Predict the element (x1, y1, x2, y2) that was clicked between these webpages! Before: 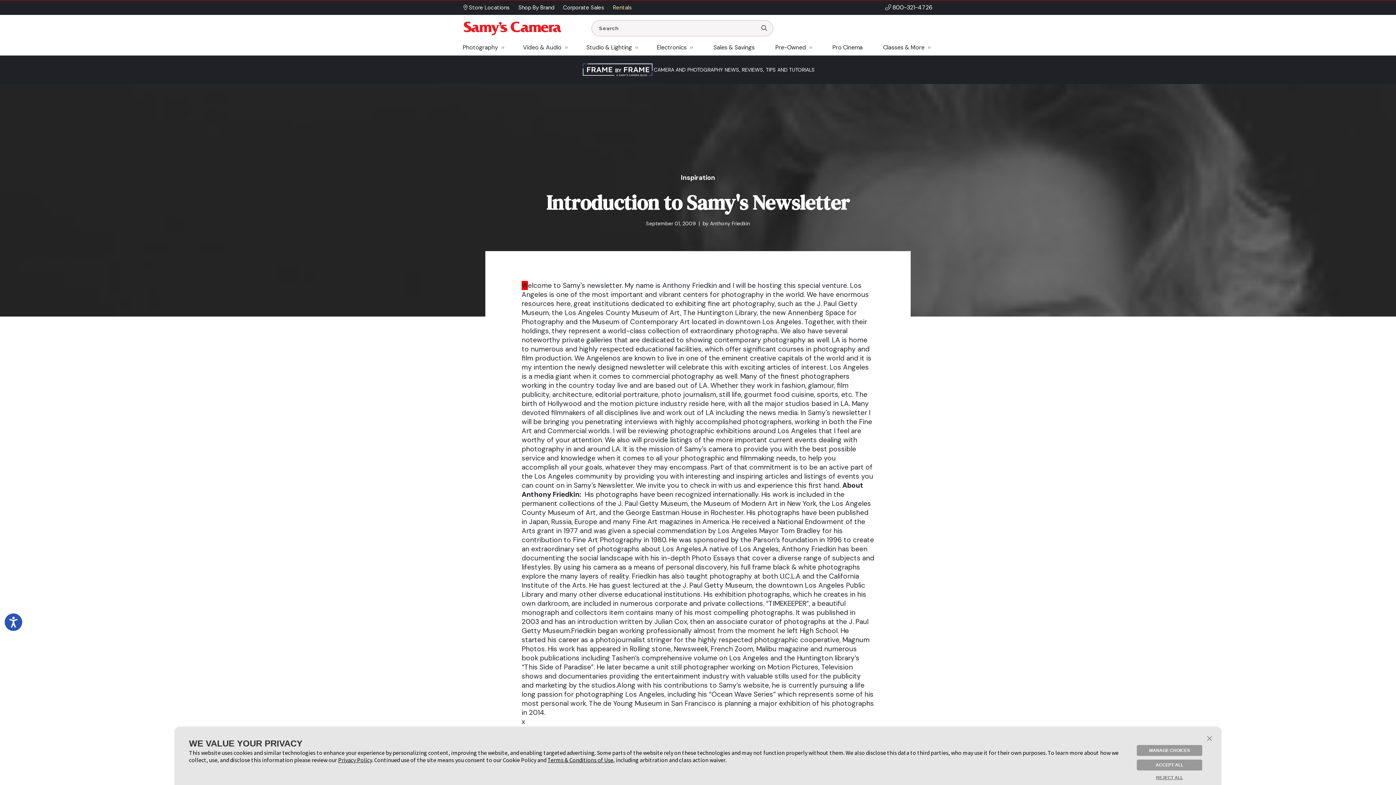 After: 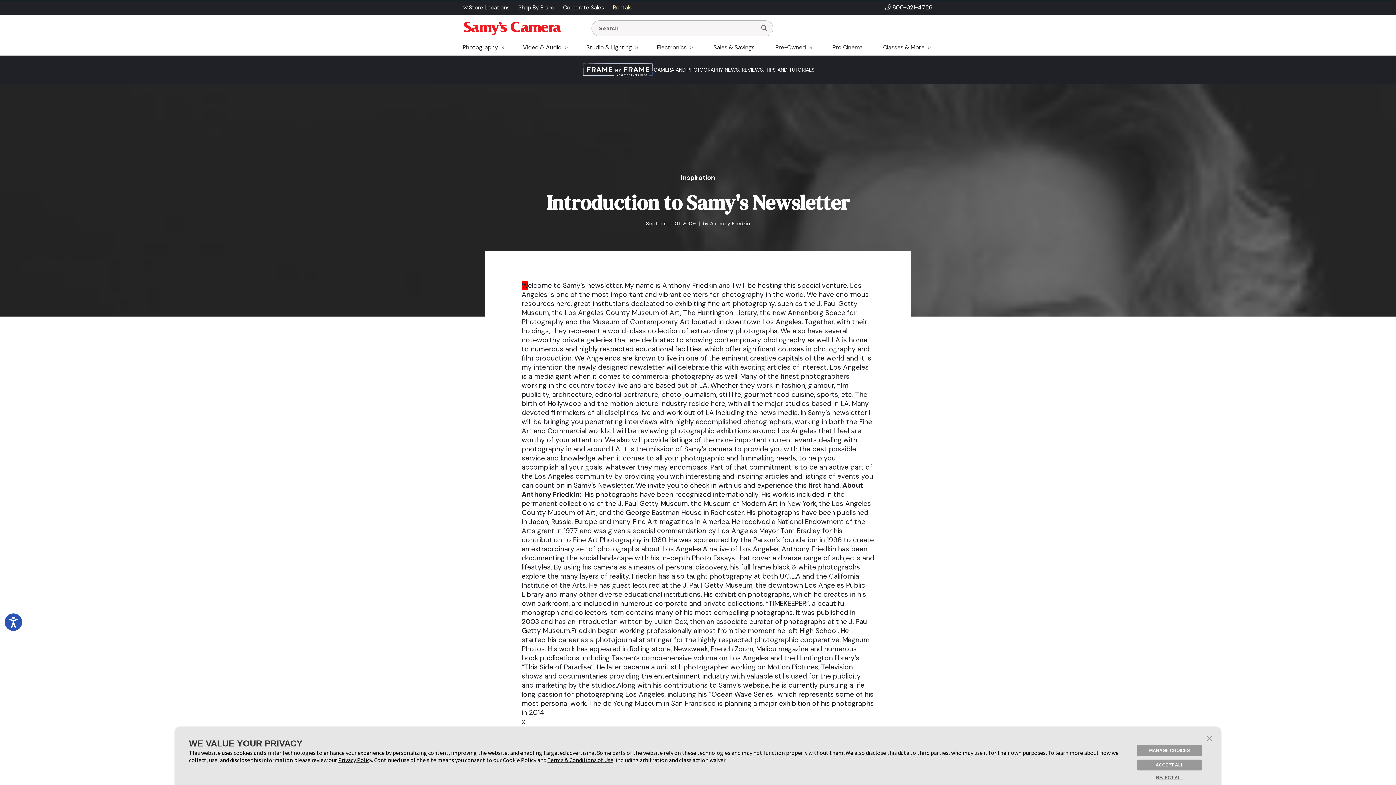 Action: bbox: (892, 3, 932, 11) label: 800-321-4726